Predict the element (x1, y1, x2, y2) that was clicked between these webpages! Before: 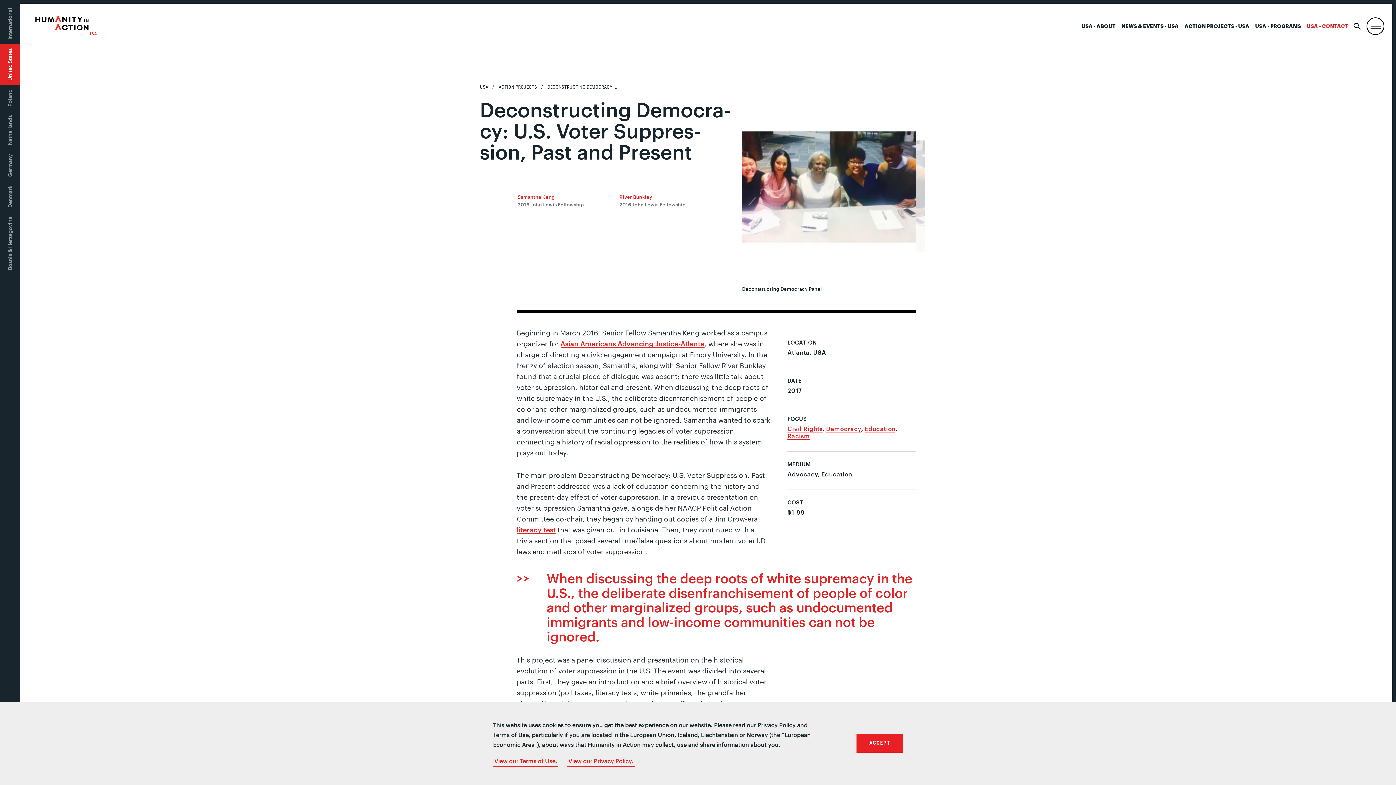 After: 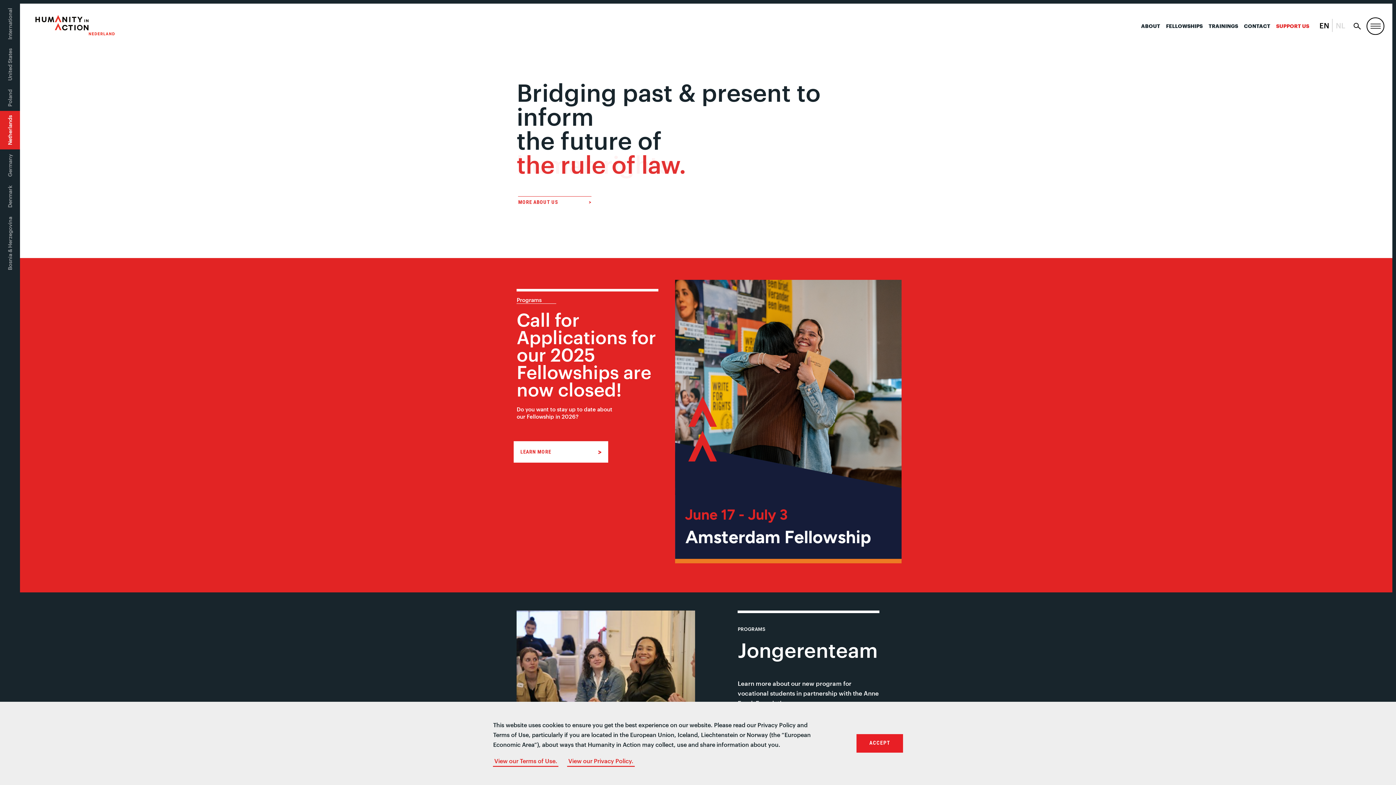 Action: bbox: (5, 115, 14, 145) label: Netherlands